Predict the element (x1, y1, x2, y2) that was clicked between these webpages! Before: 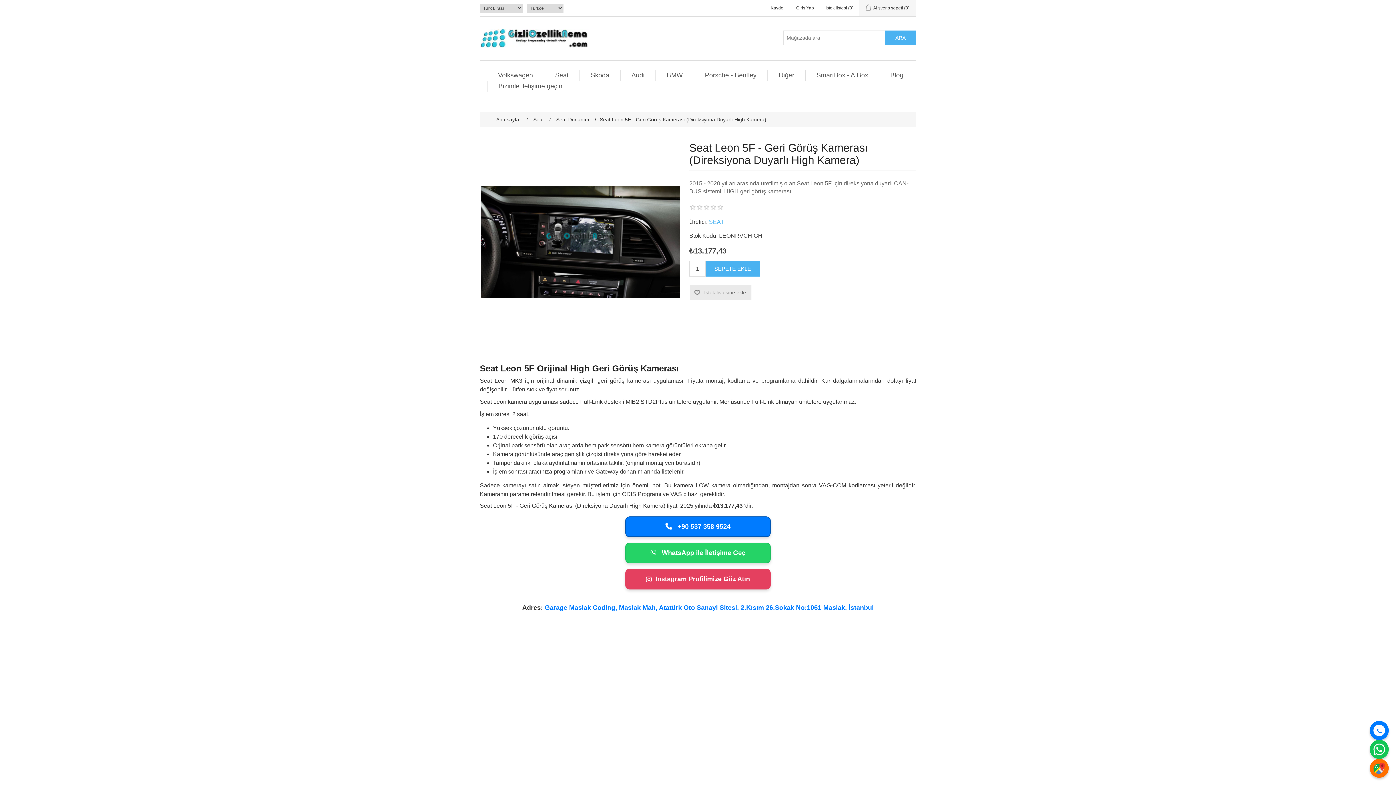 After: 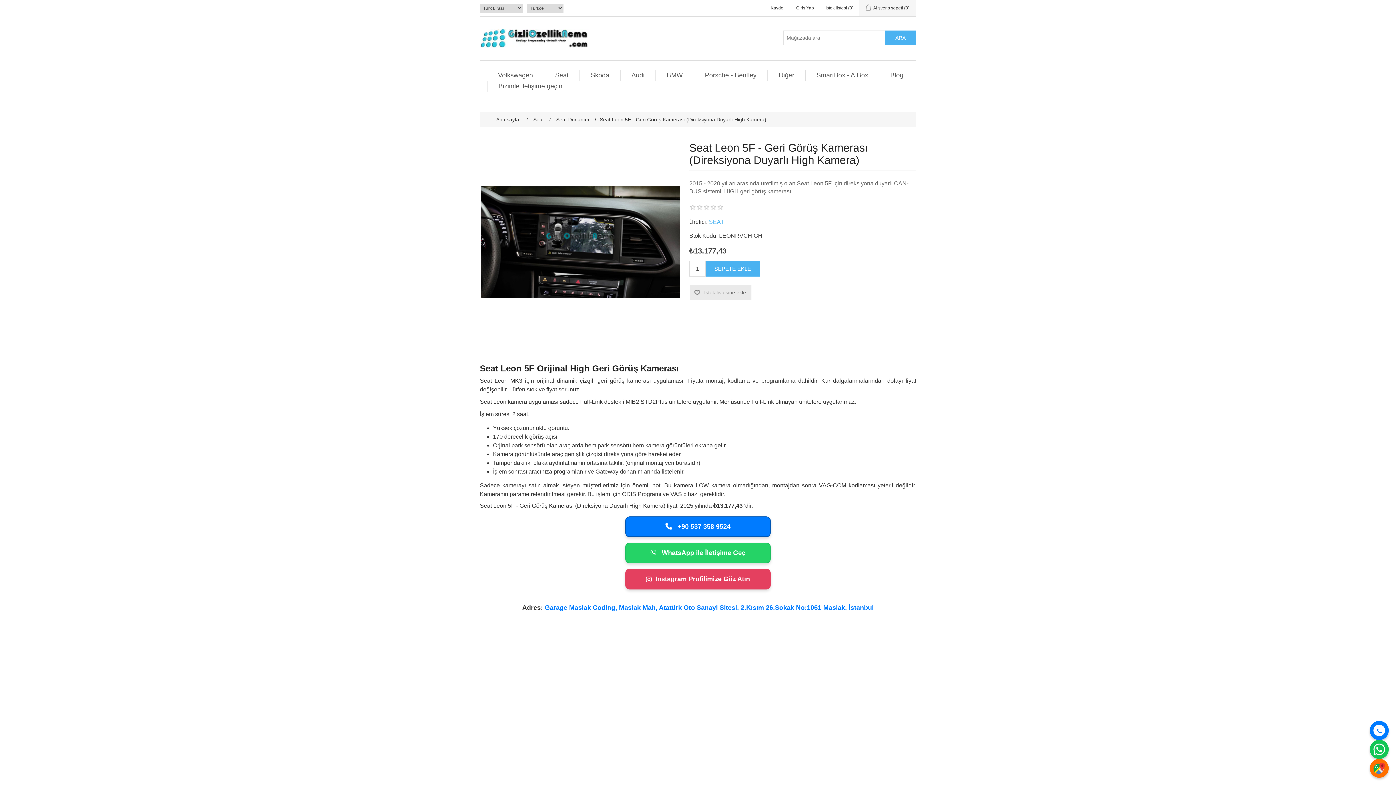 Action: bbox: (1370, 721, 1389, 740)